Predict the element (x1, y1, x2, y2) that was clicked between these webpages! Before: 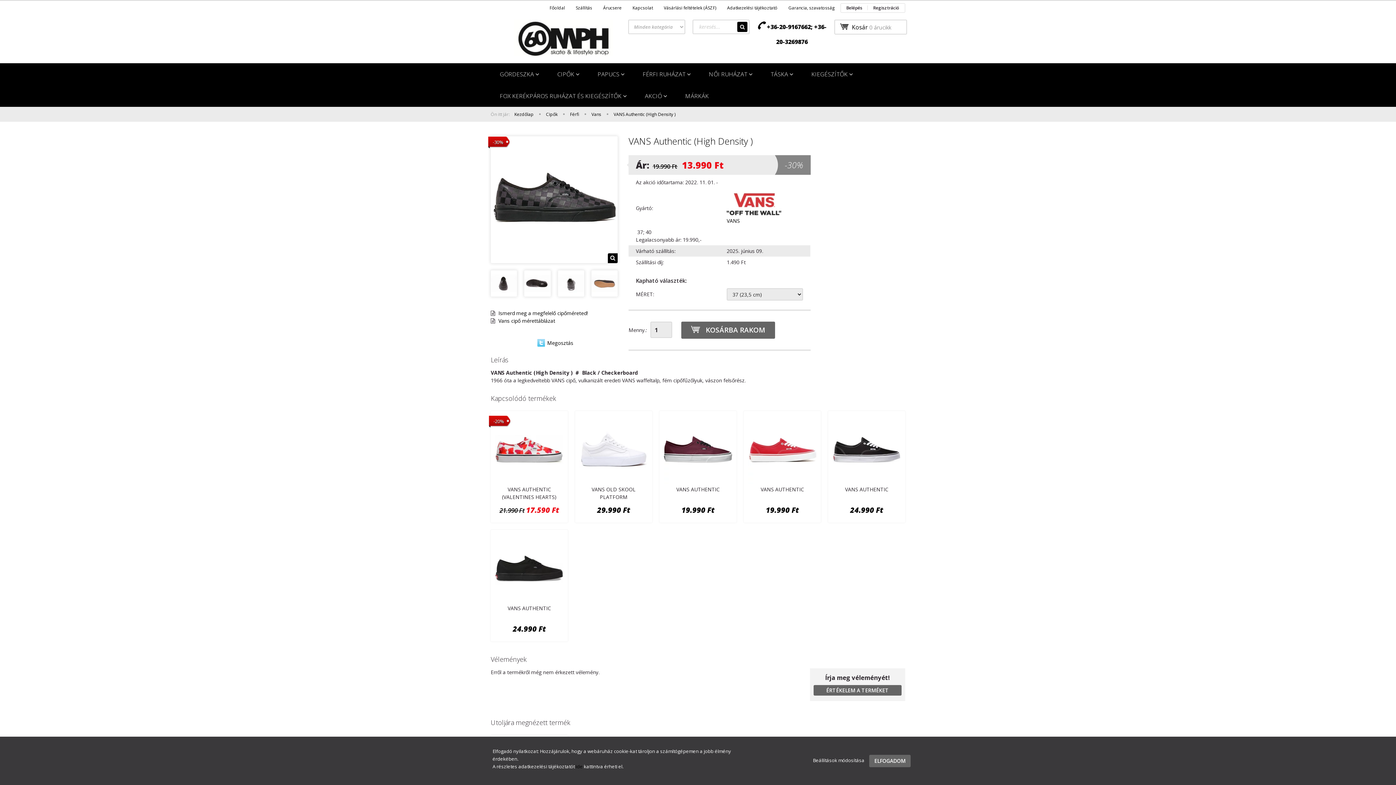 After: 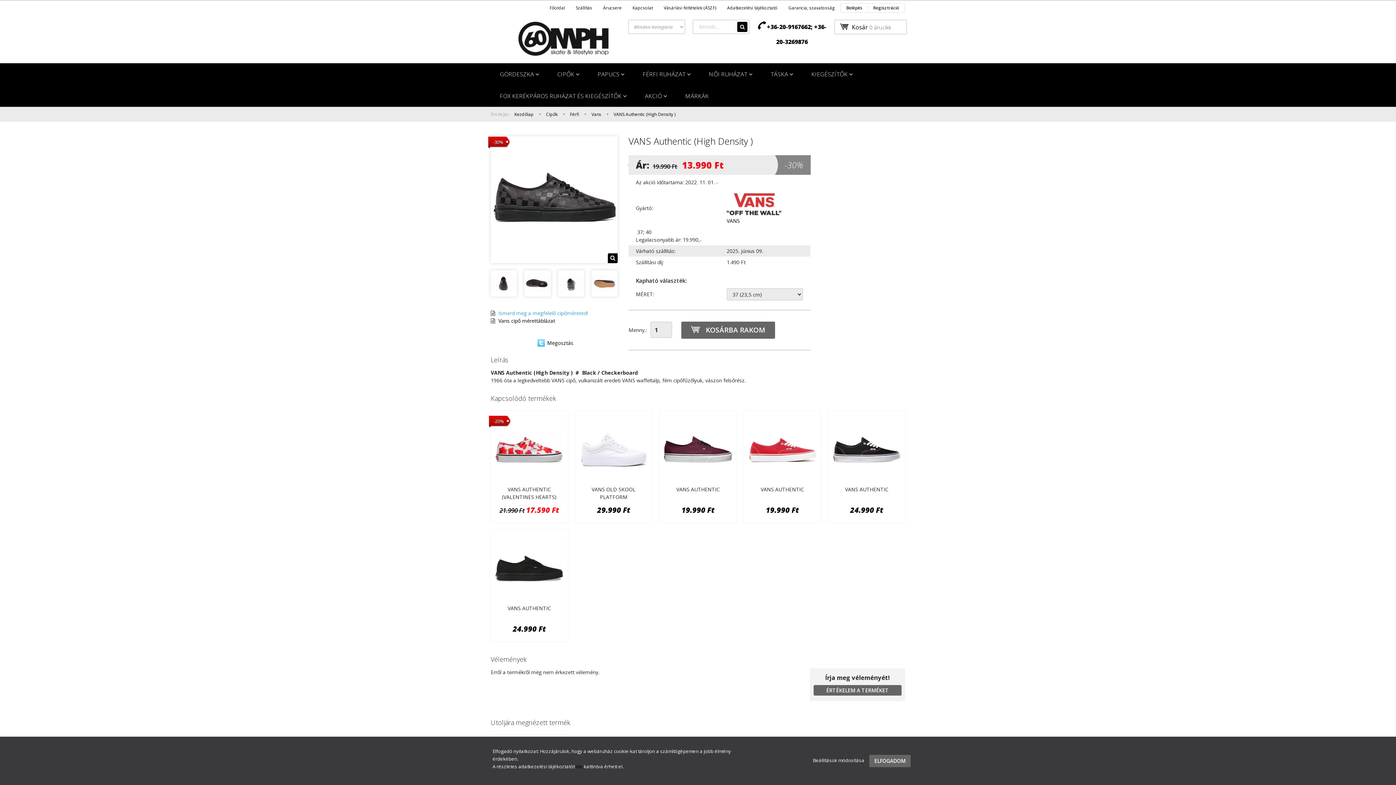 Action: label: Ismerd meg a megfelelő cipőméreted! bbox: (498, 309, 588, 316)